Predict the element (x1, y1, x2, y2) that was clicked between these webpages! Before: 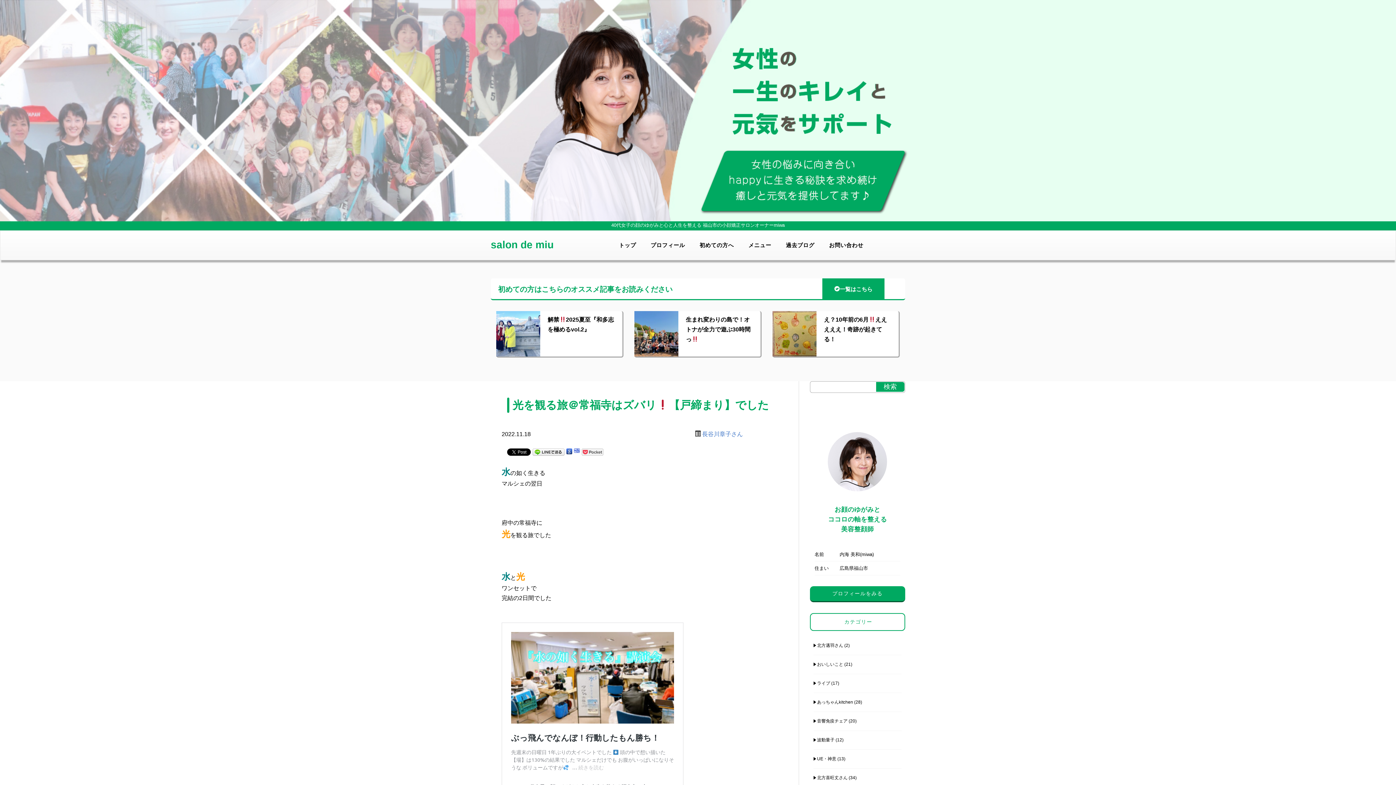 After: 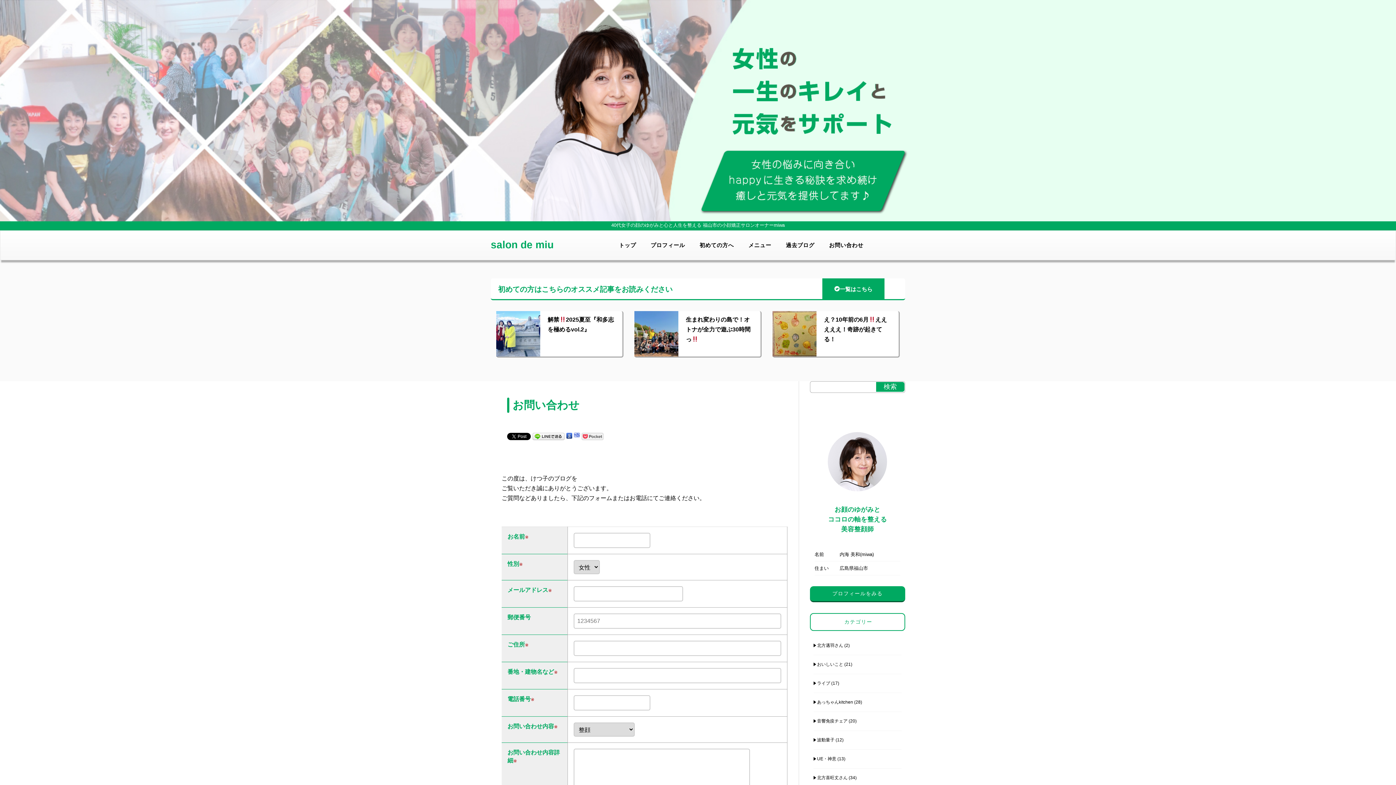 Action: bbox: (823, 236, 869, 254) label: お問い合わせ